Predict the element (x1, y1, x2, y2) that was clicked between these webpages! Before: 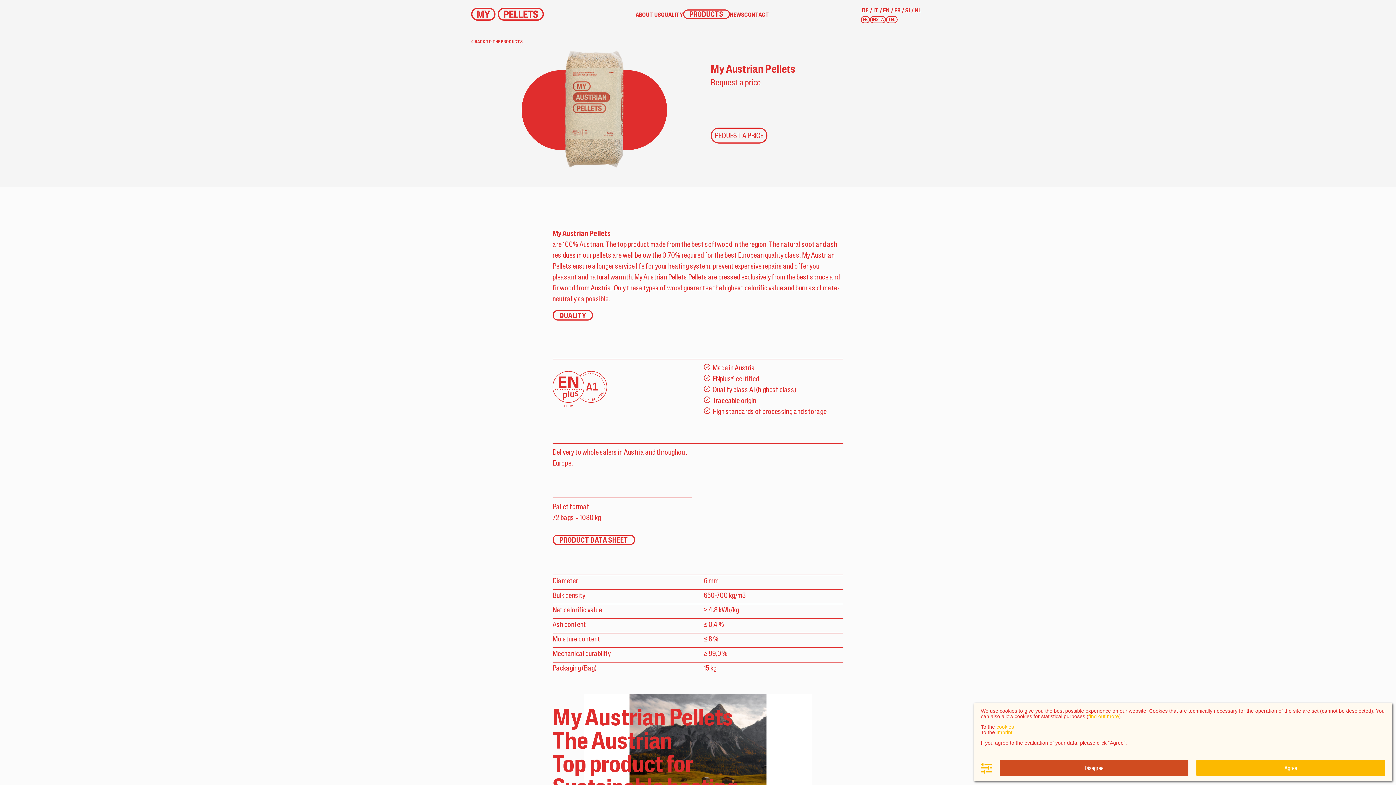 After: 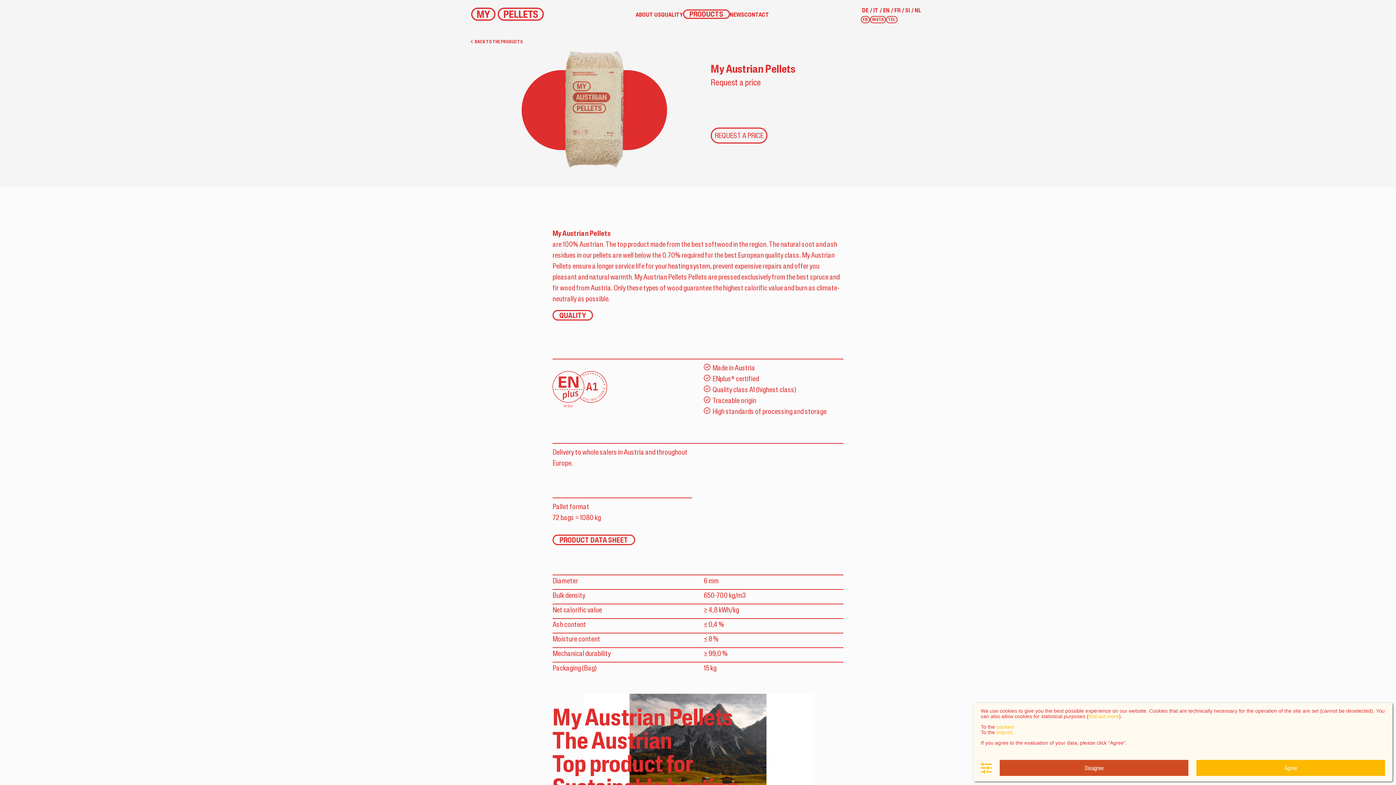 Action: label: Imprint bbox: (996, 729, 1012, 735)